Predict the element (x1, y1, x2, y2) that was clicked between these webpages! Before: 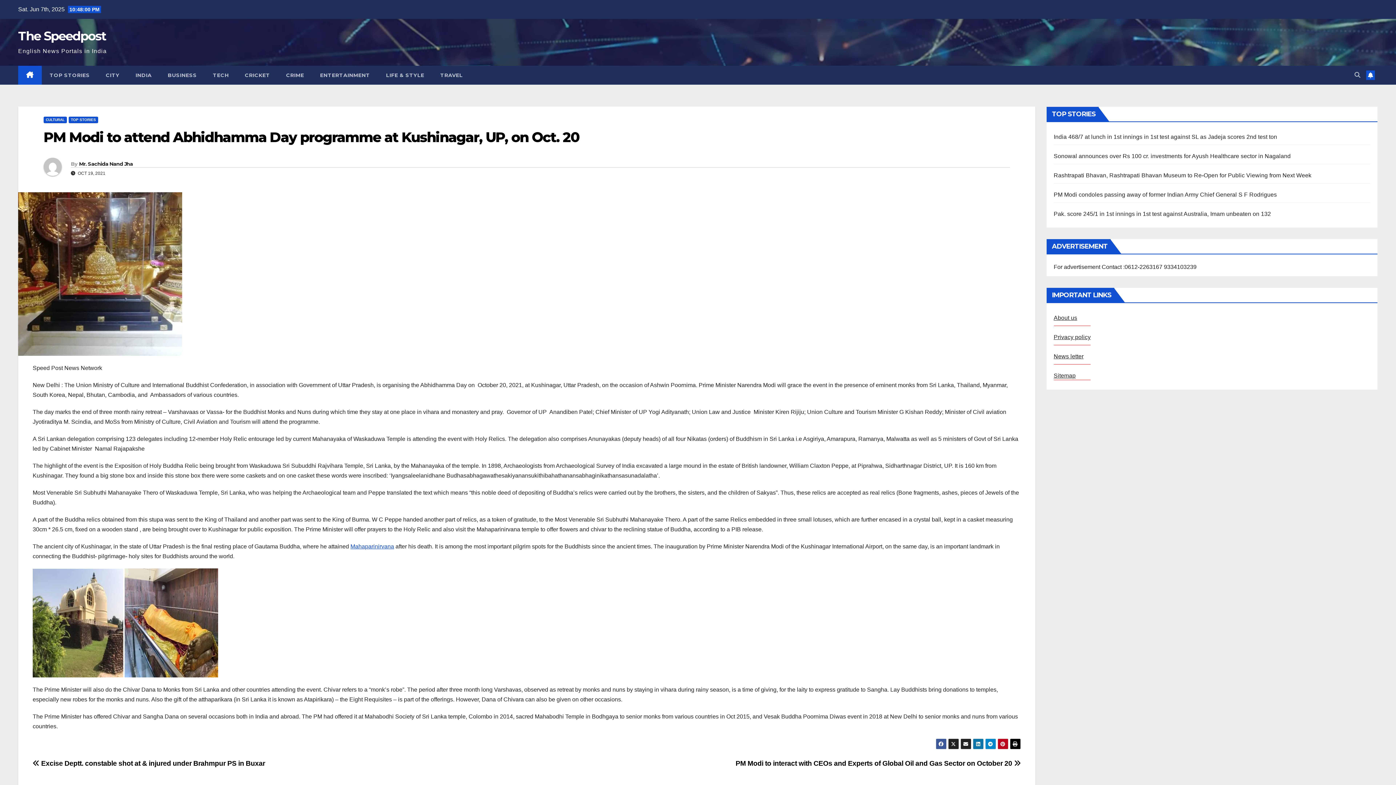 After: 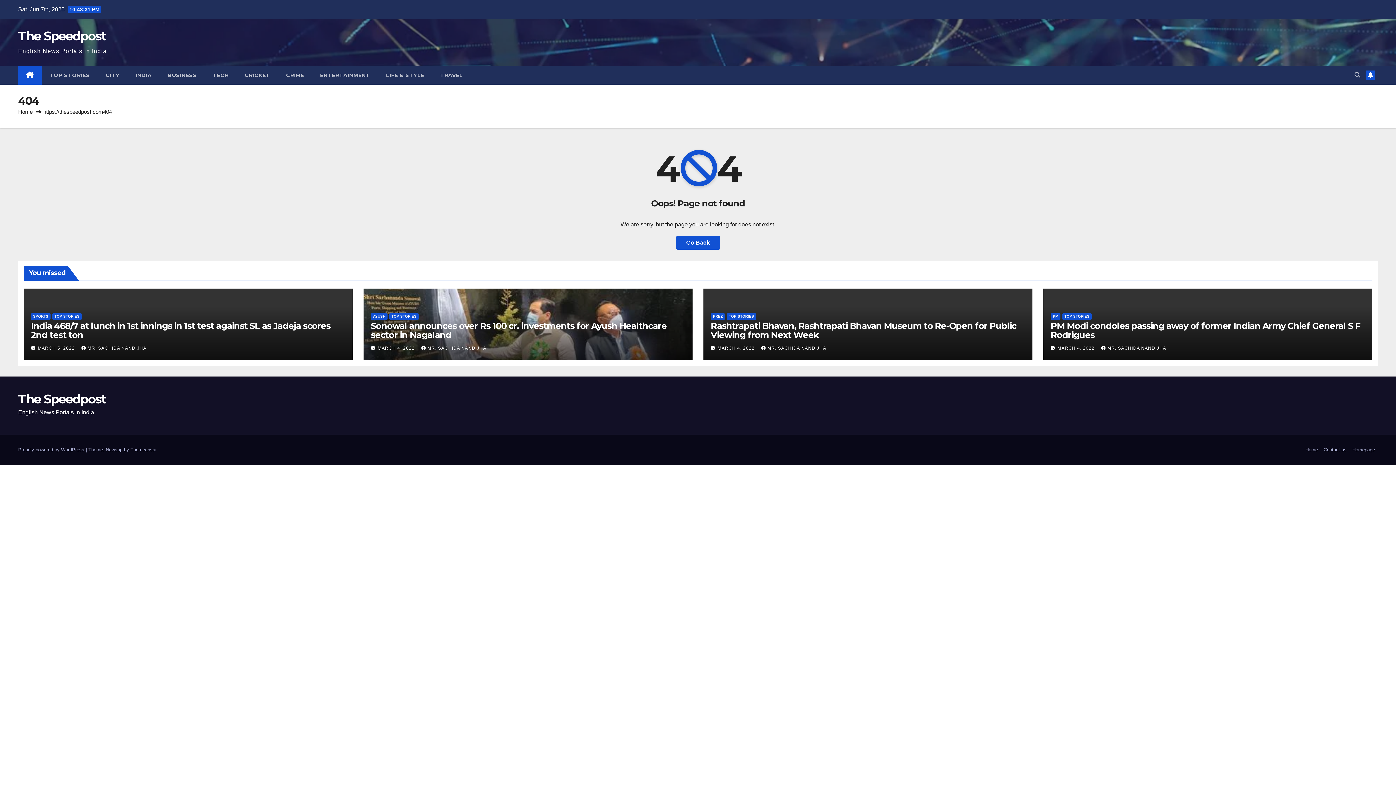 Action: label: Sitemap bbox: (1054, 372, 1075, 378)